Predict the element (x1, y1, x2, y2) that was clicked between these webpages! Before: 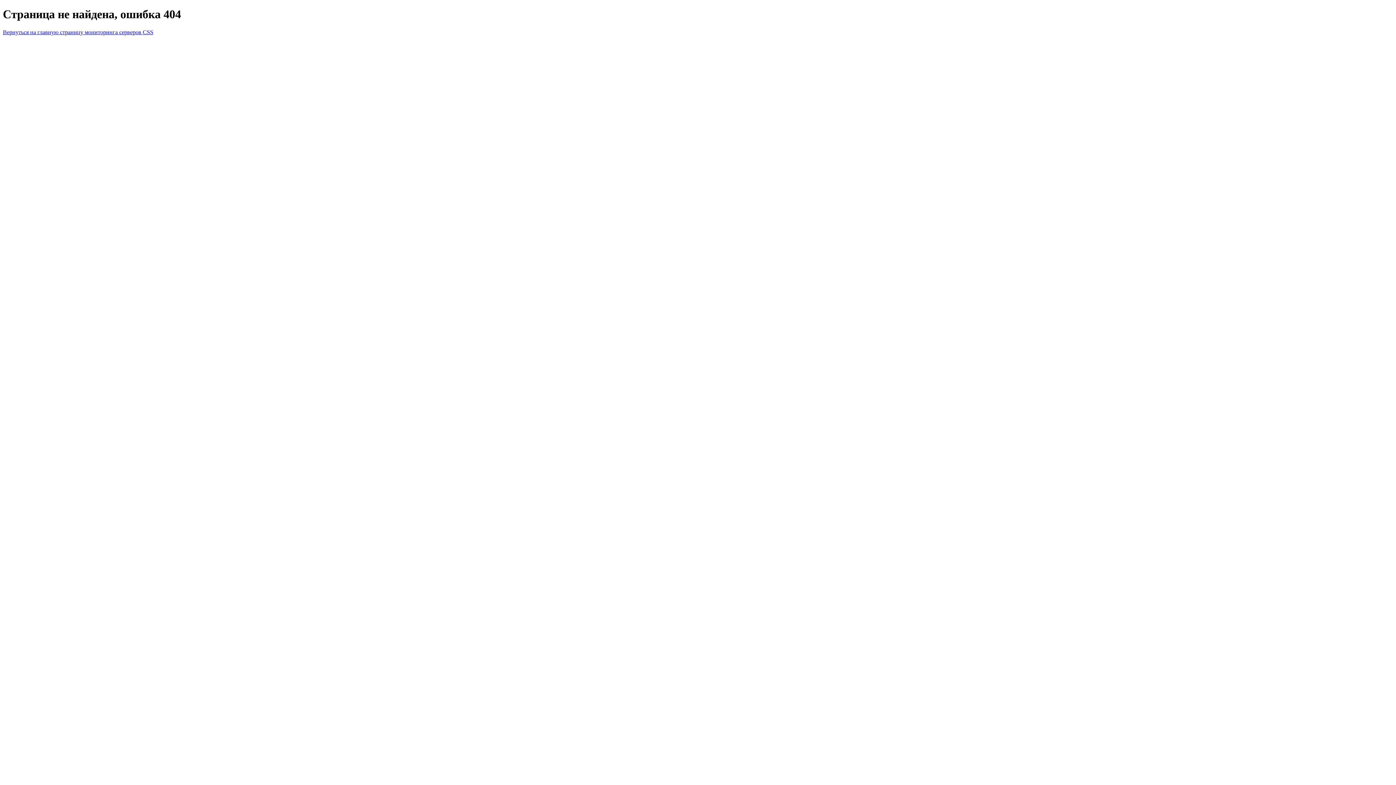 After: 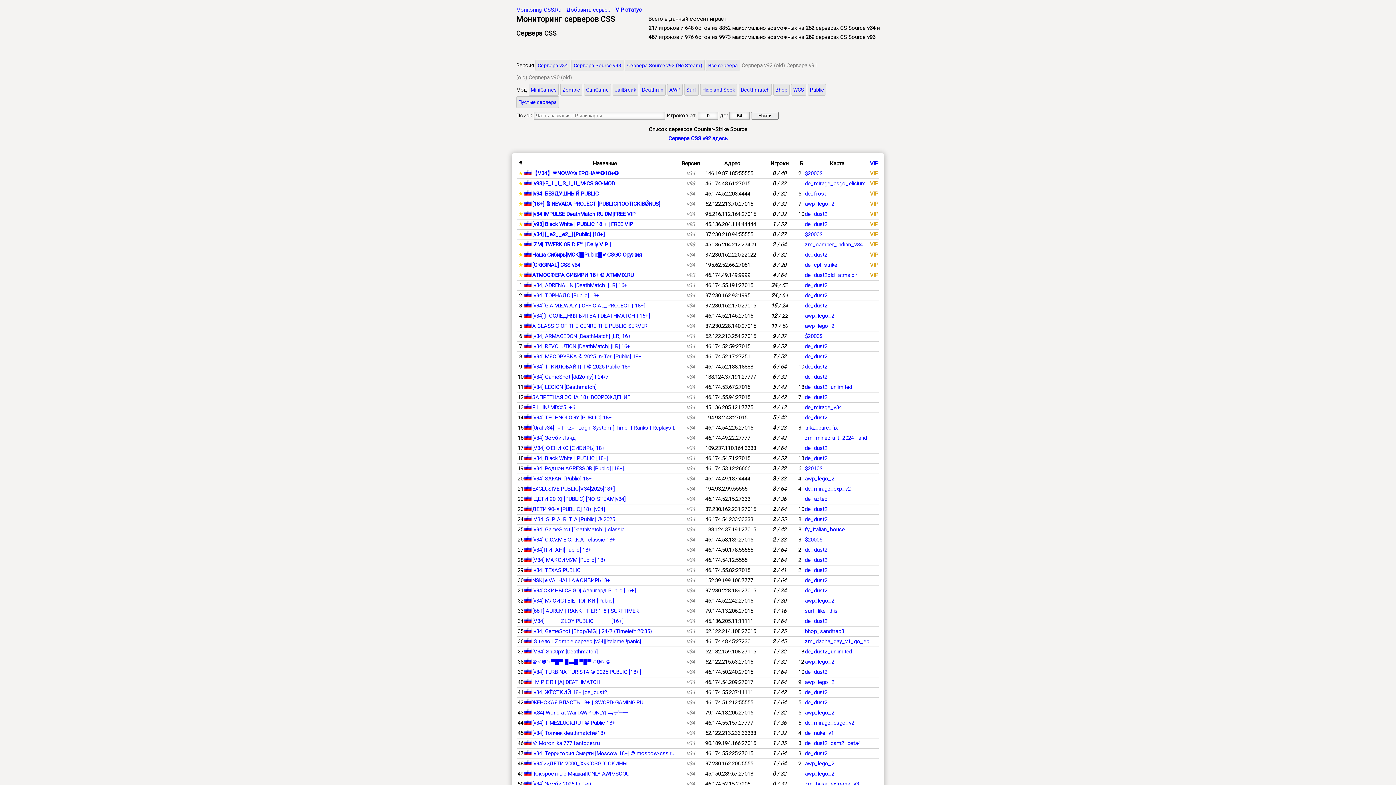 Action: bbox: (2, 29, 153, 35) label: Вернуться на главную страницу мониторинга серверов CSS